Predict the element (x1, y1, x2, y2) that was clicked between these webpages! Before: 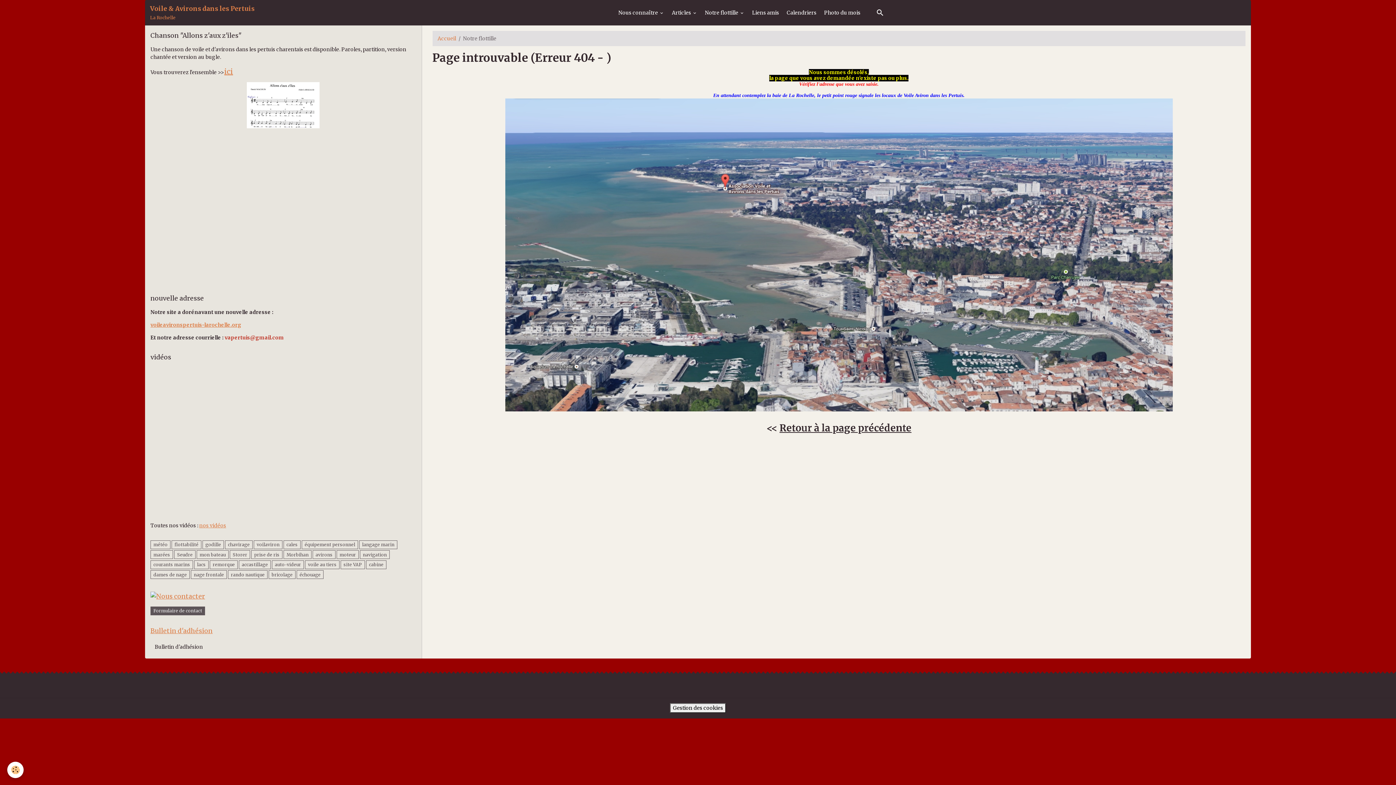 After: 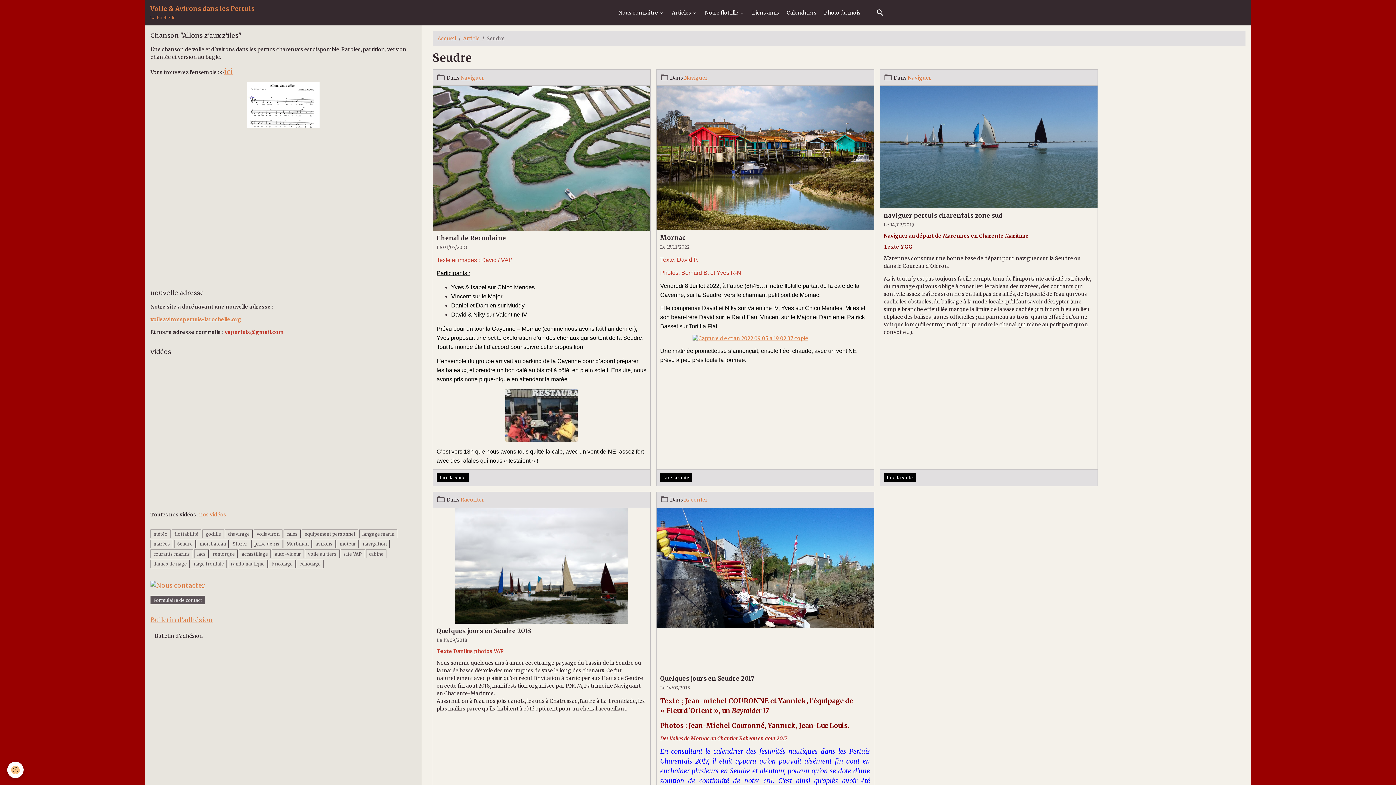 Action: bbox: (174, 550, 195, 559) label: Seudre